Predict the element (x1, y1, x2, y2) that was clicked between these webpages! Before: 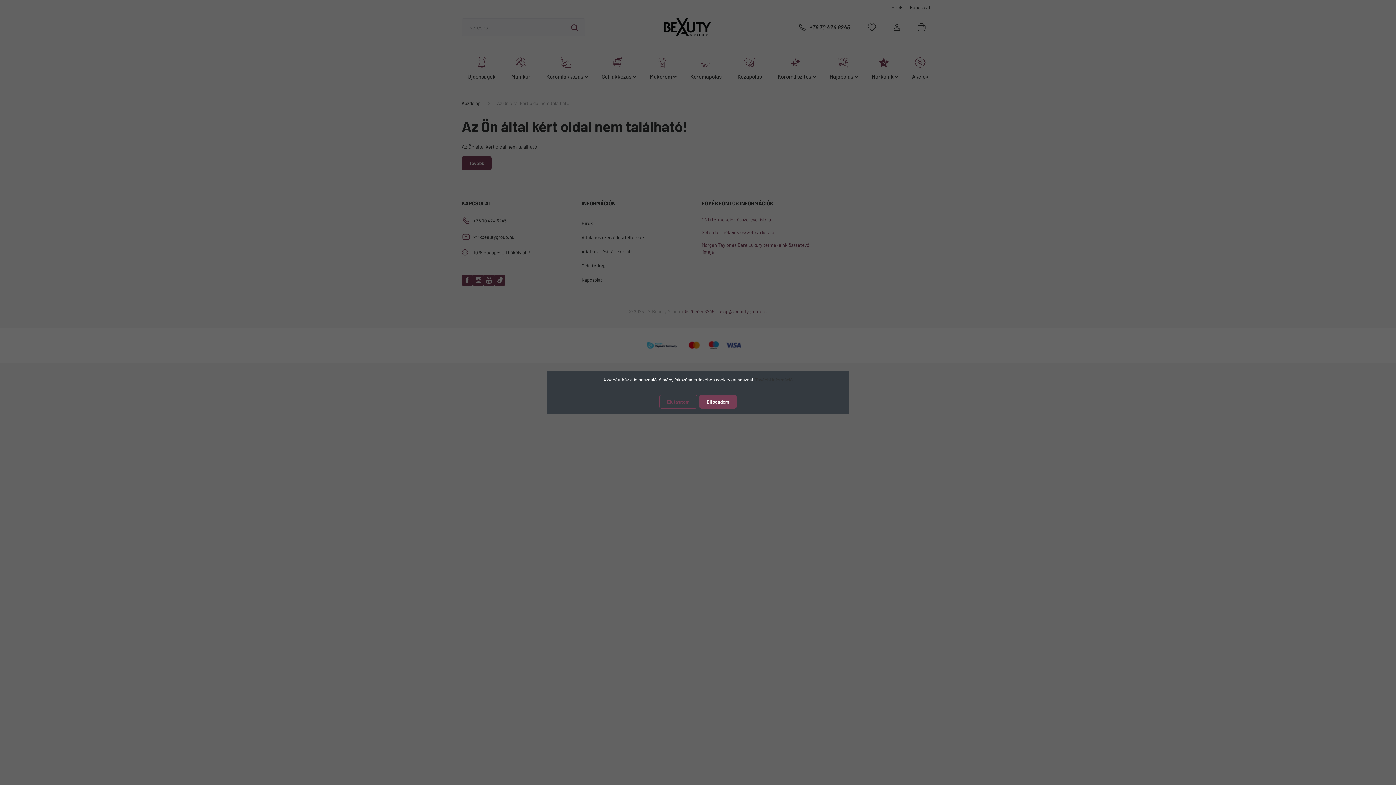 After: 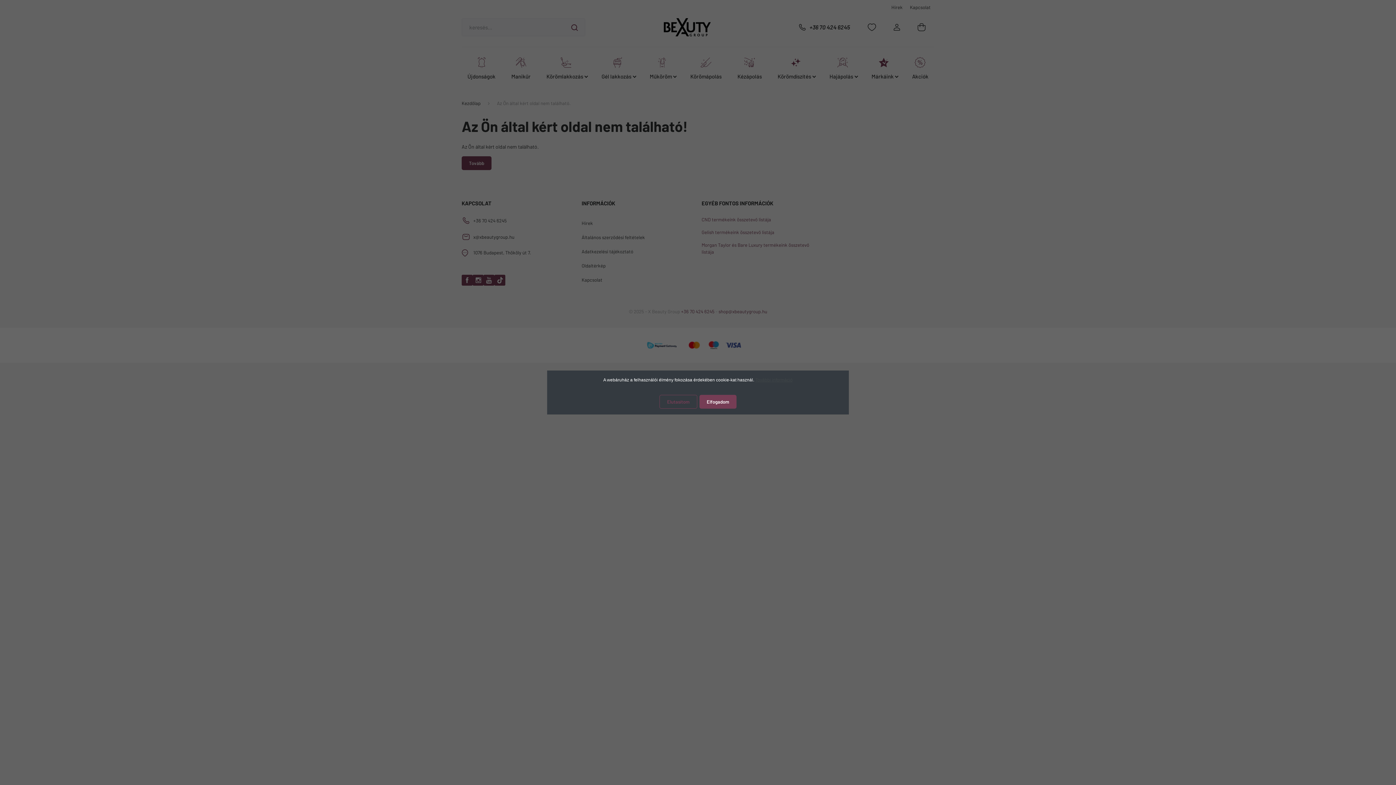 Action: bbox: (755, 377, 792, 382) label: További információ